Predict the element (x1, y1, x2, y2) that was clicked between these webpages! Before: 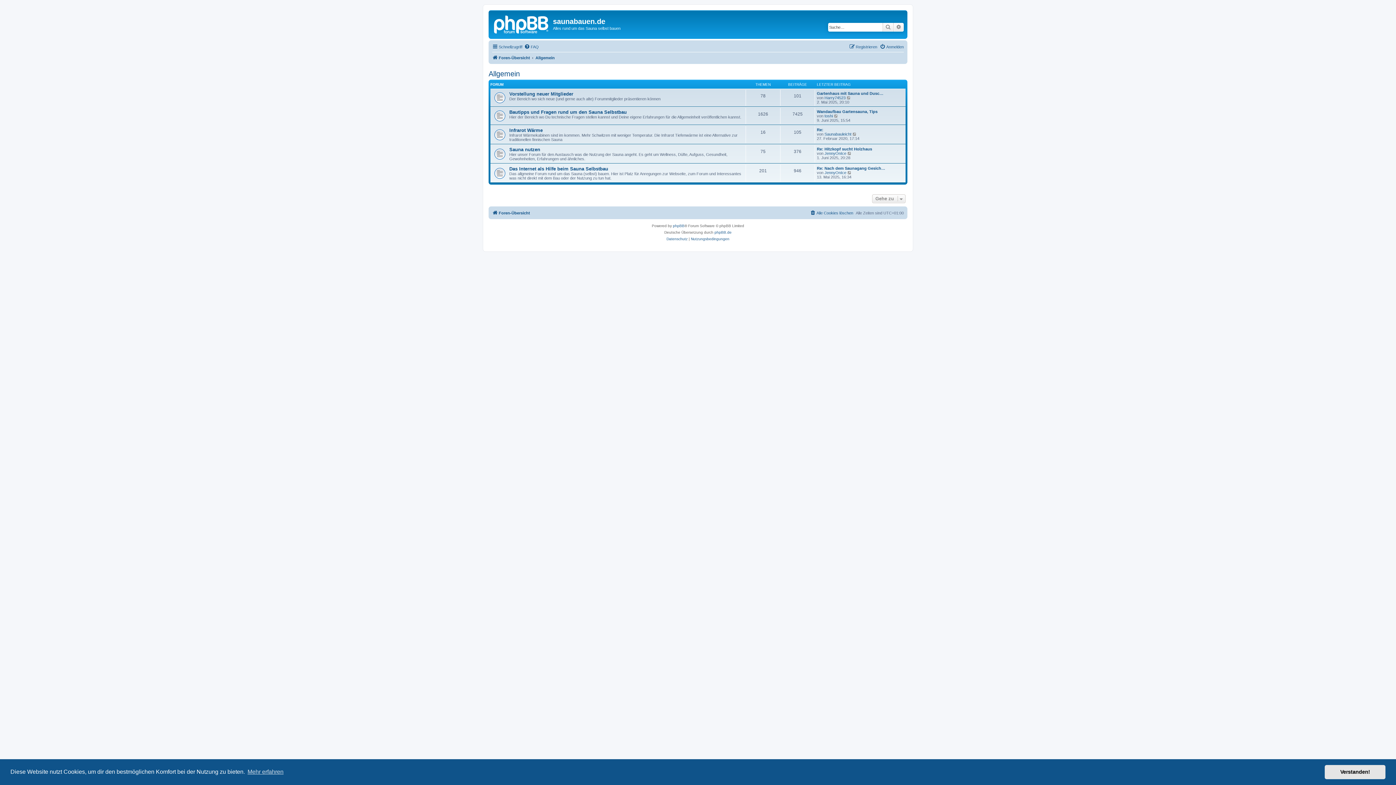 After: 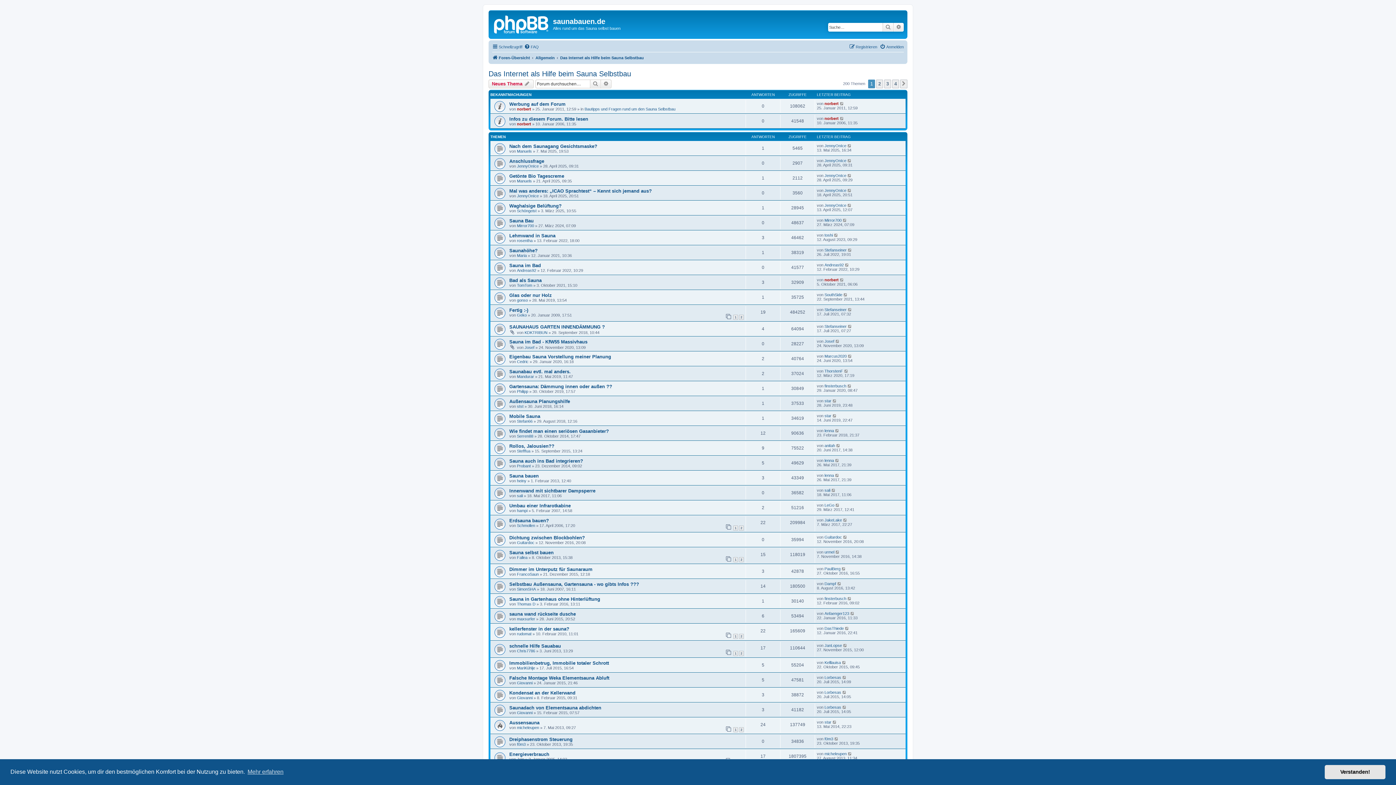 Action: bbox: (509, 166, 608, 171) label: Das Internet als Hilfe beim Sauna Selbstbau